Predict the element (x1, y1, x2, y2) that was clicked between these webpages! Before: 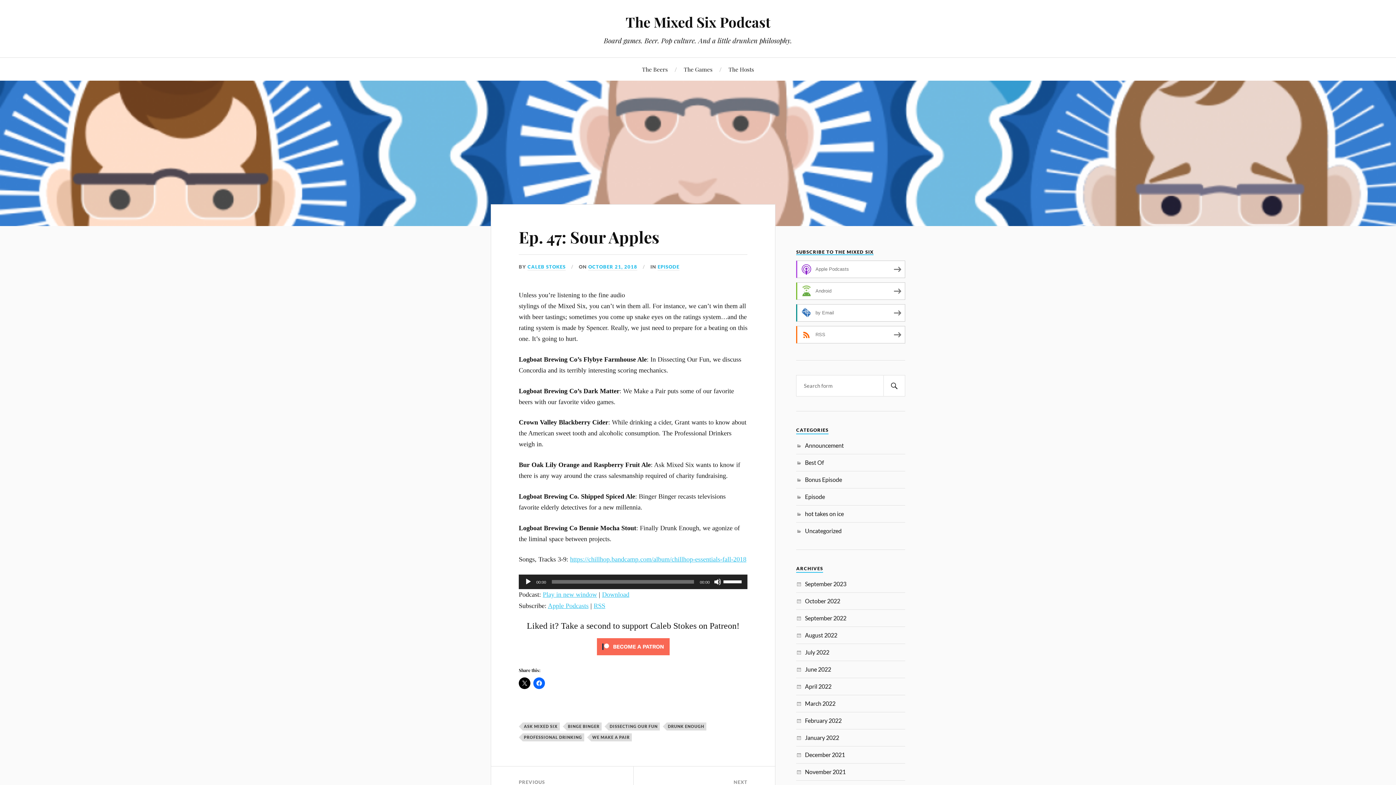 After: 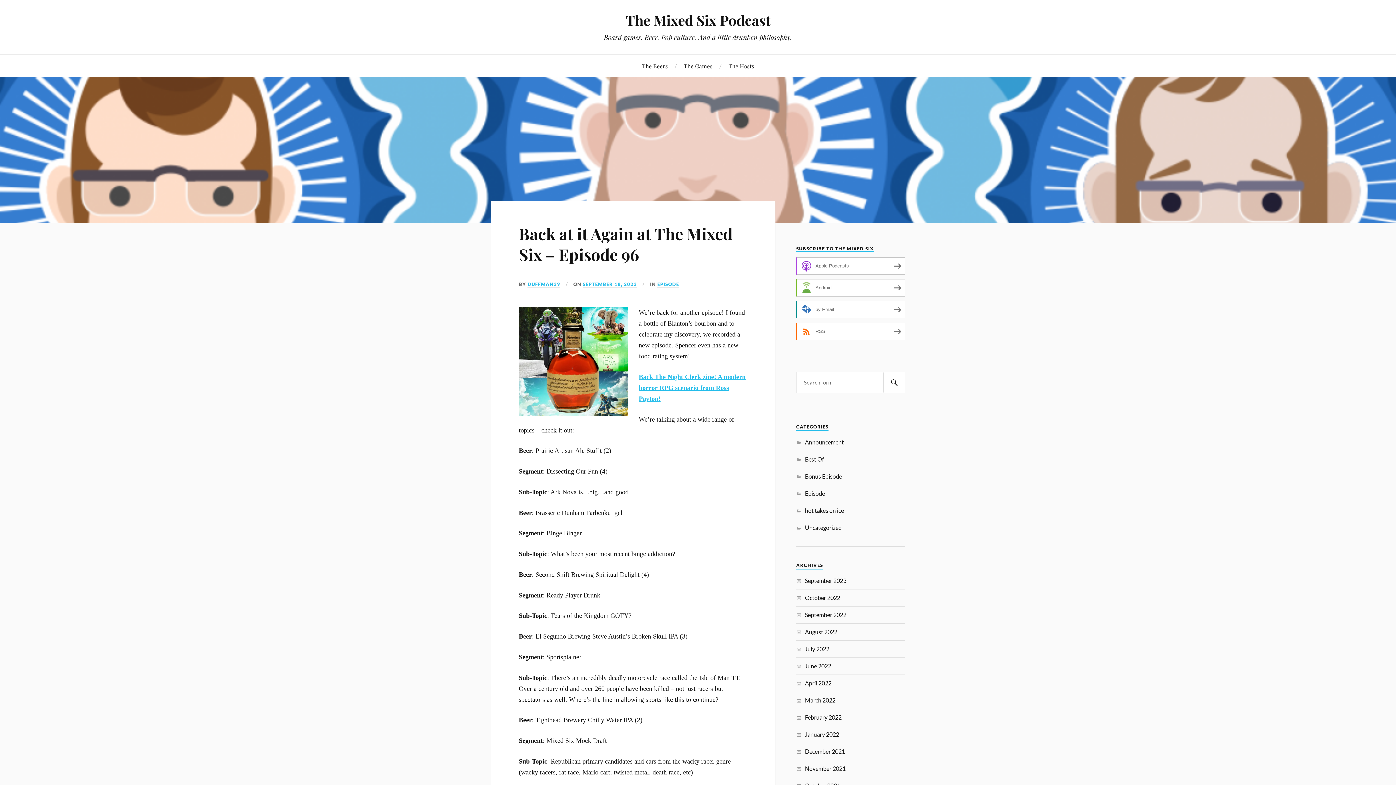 Action: bbox: (625, 12, 770, 31) label: The Mixed Six Podcast